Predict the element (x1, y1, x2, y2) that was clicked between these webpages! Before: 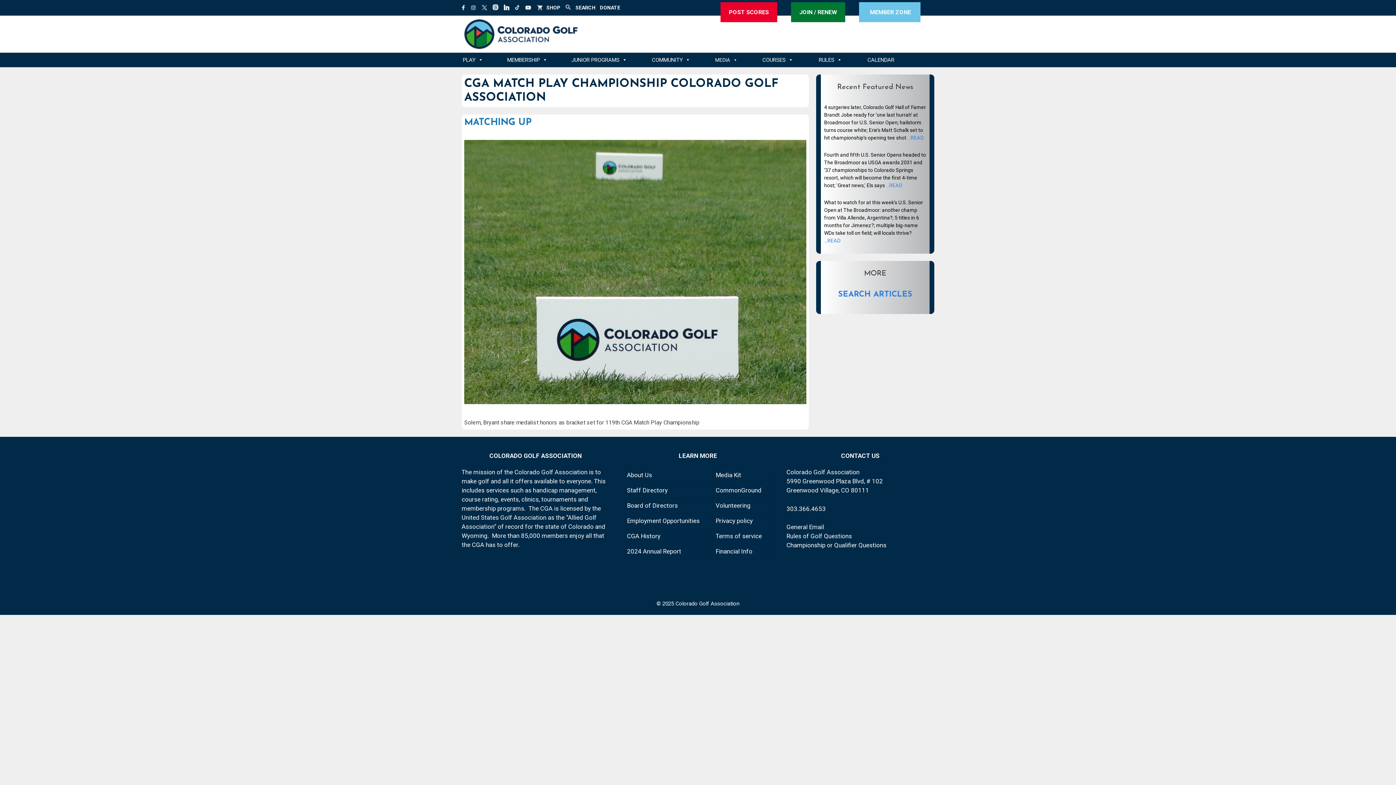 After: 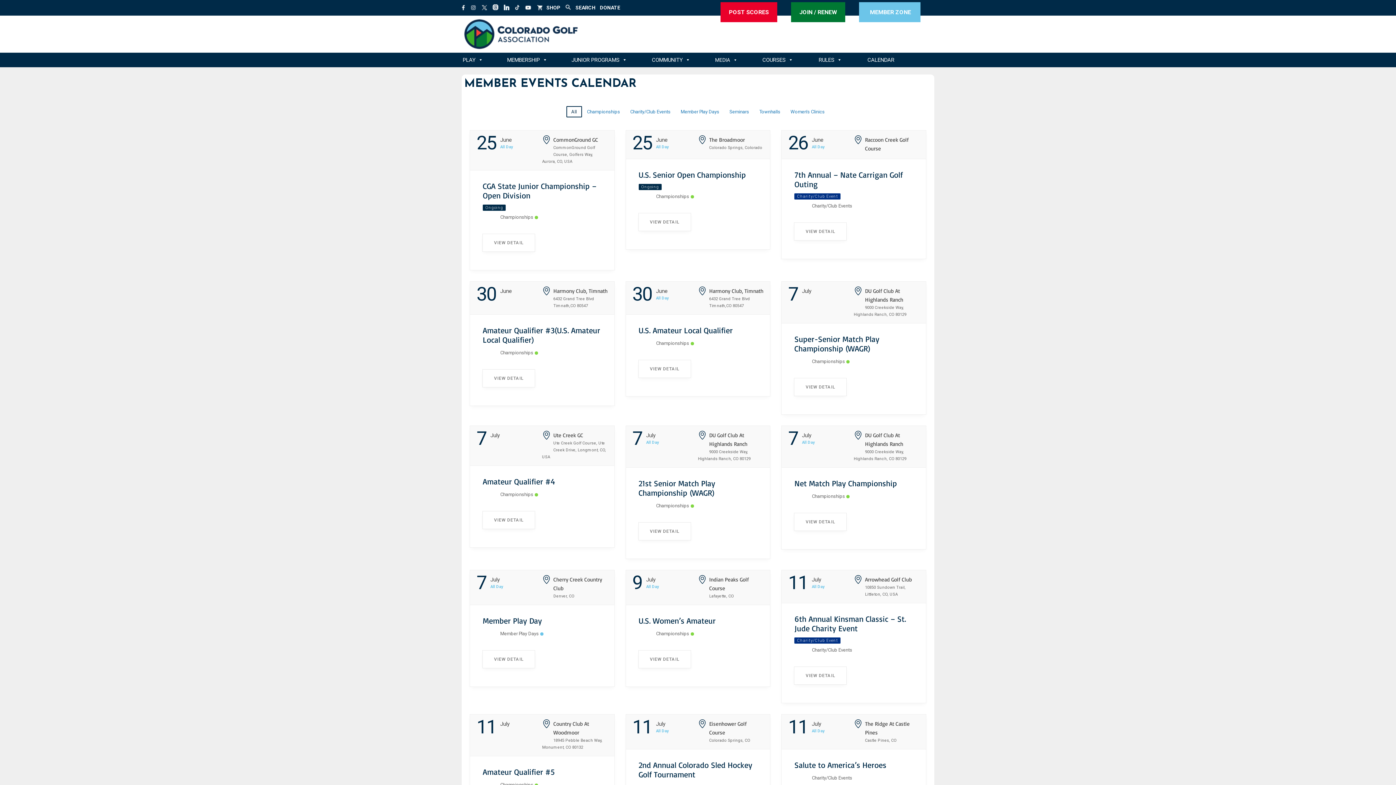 Action: bbox: (865, 52, 896, 67) label: CALENDAR